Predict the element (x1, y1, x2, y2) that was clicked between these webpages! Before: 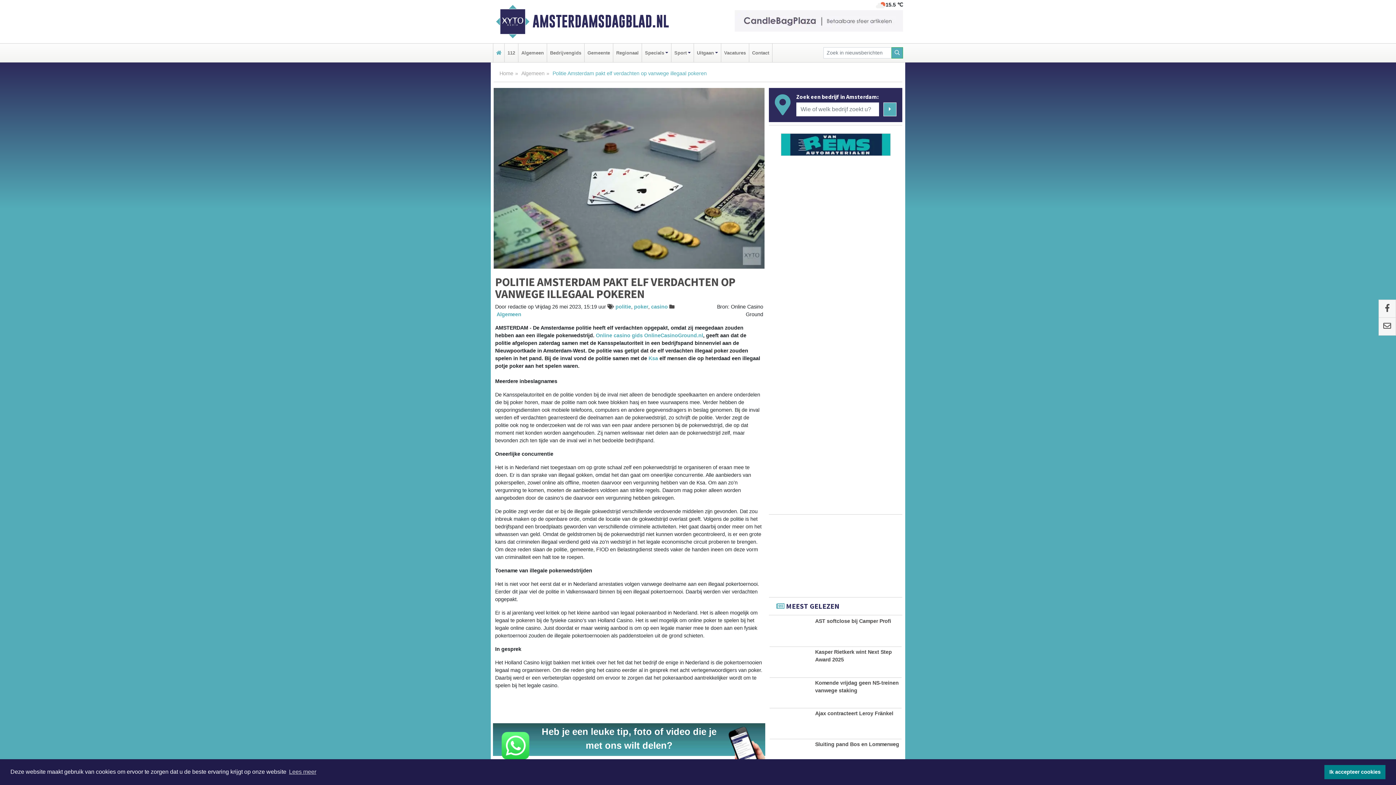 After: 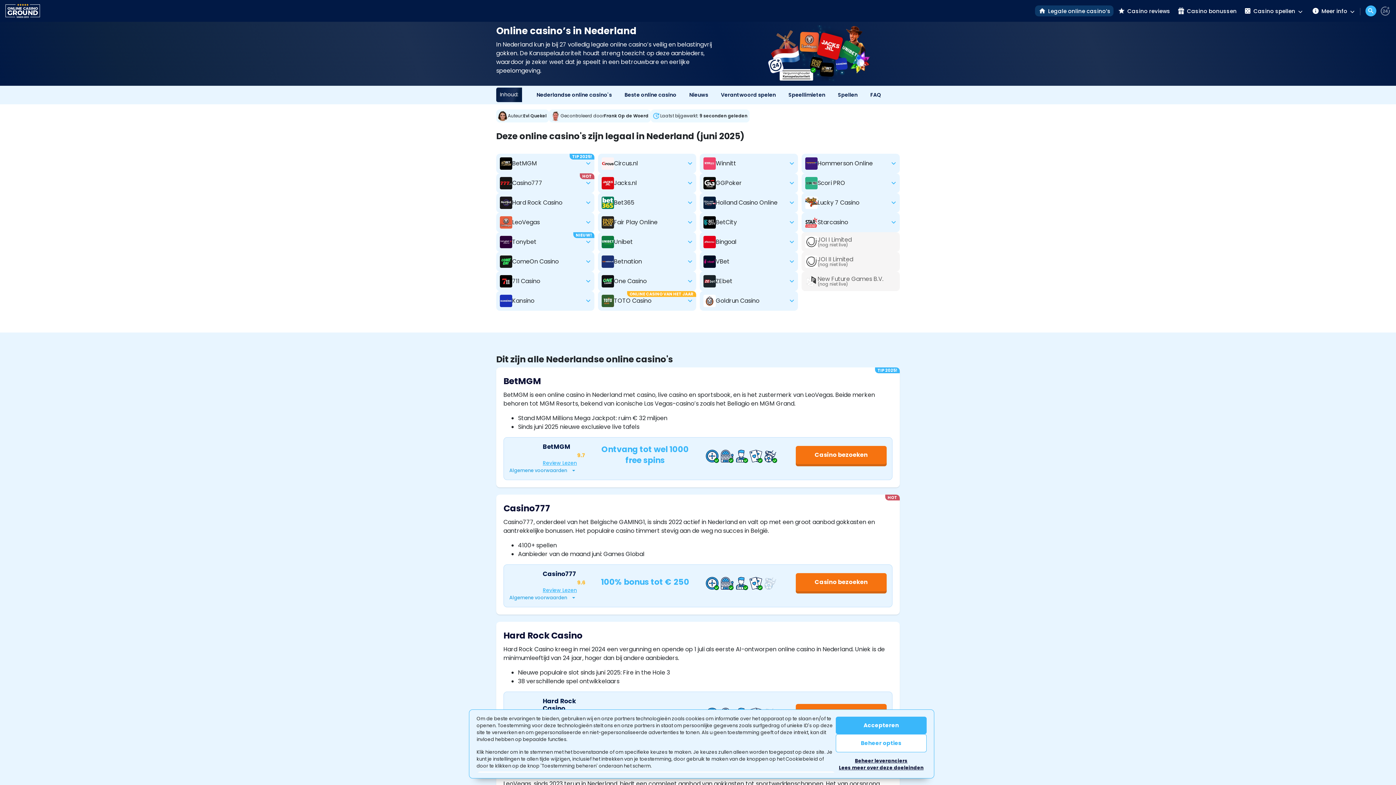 Action: label: Online casino gids OnlineCasinoGround.nl bbox: (596, 332, 703, 338)